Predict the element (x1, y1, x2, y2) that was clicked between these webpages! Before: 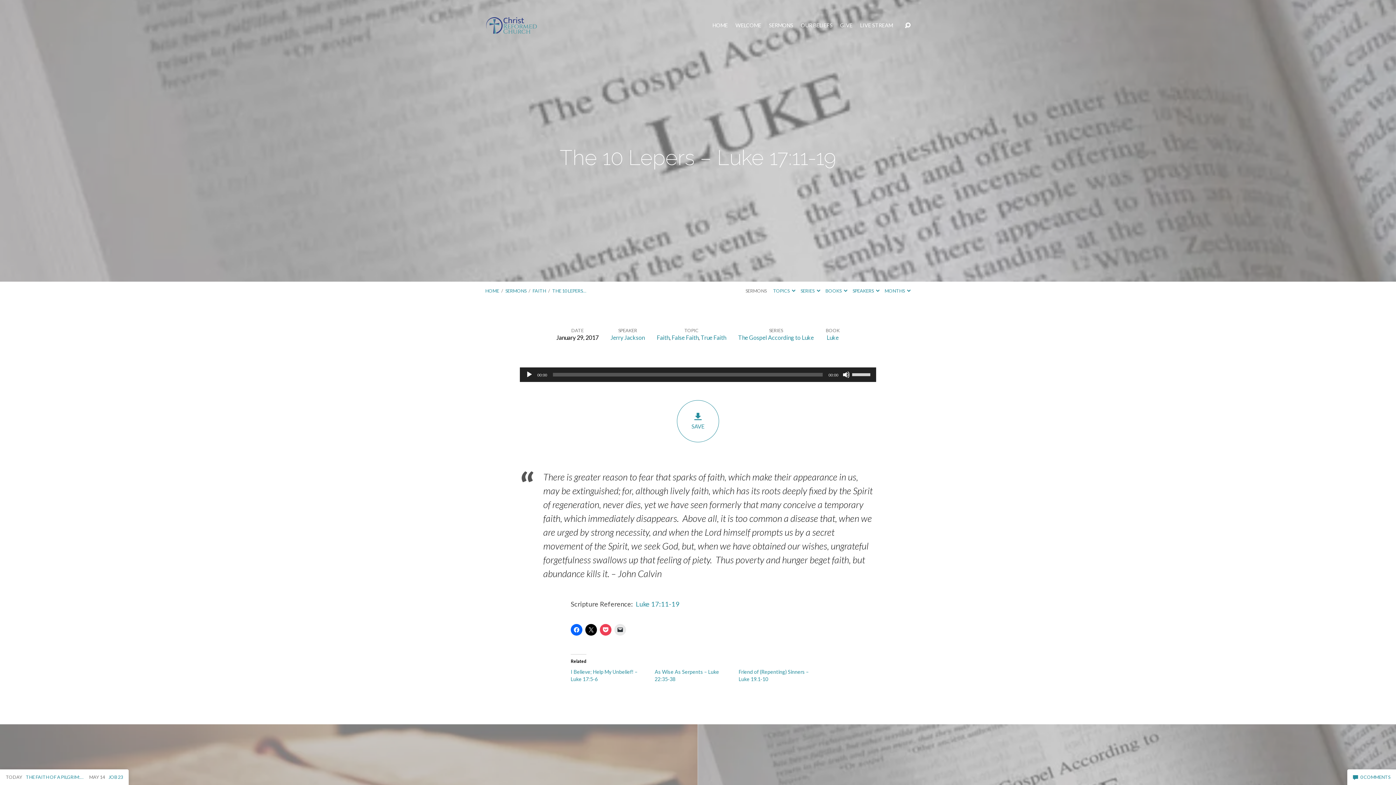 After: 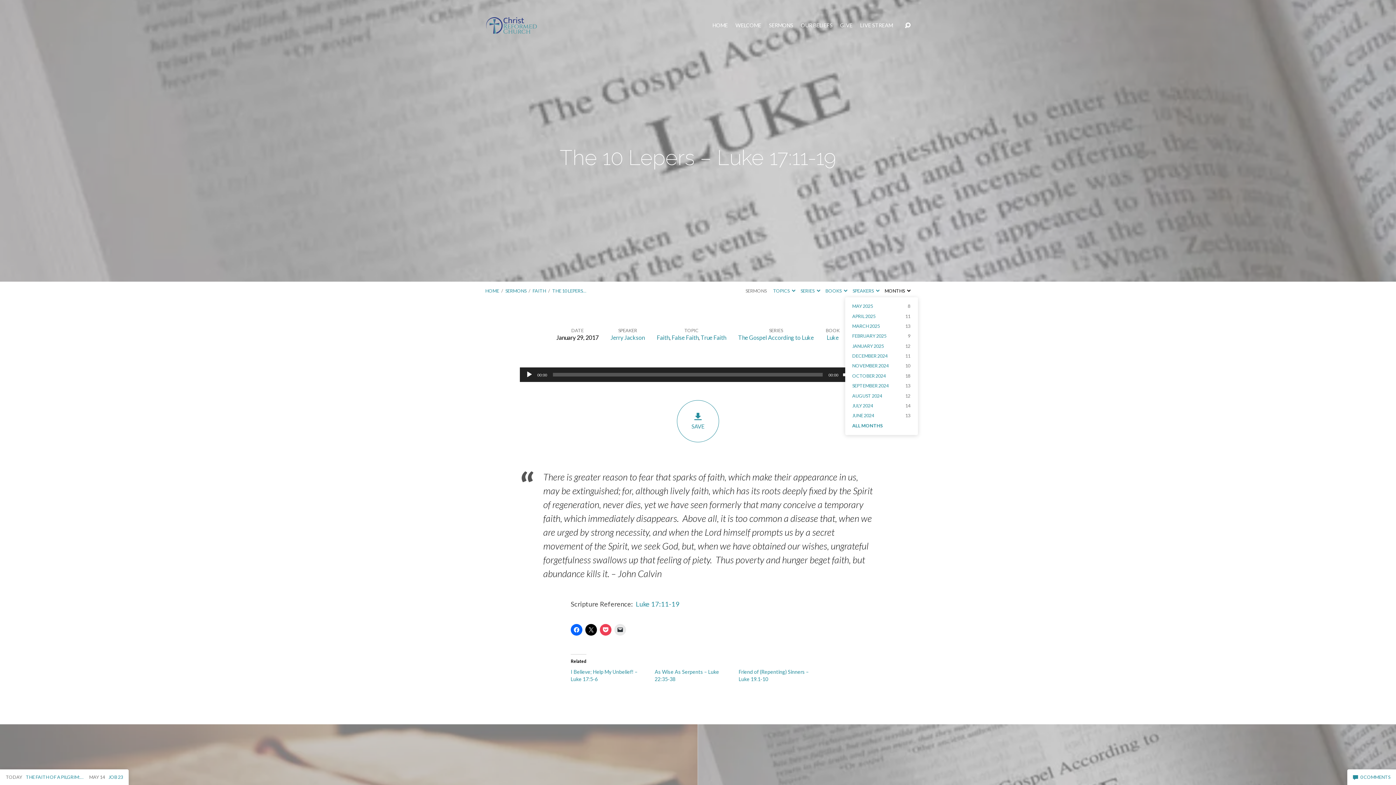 Action: bbox: (884, 288, 910, 293) label: MONTHS 